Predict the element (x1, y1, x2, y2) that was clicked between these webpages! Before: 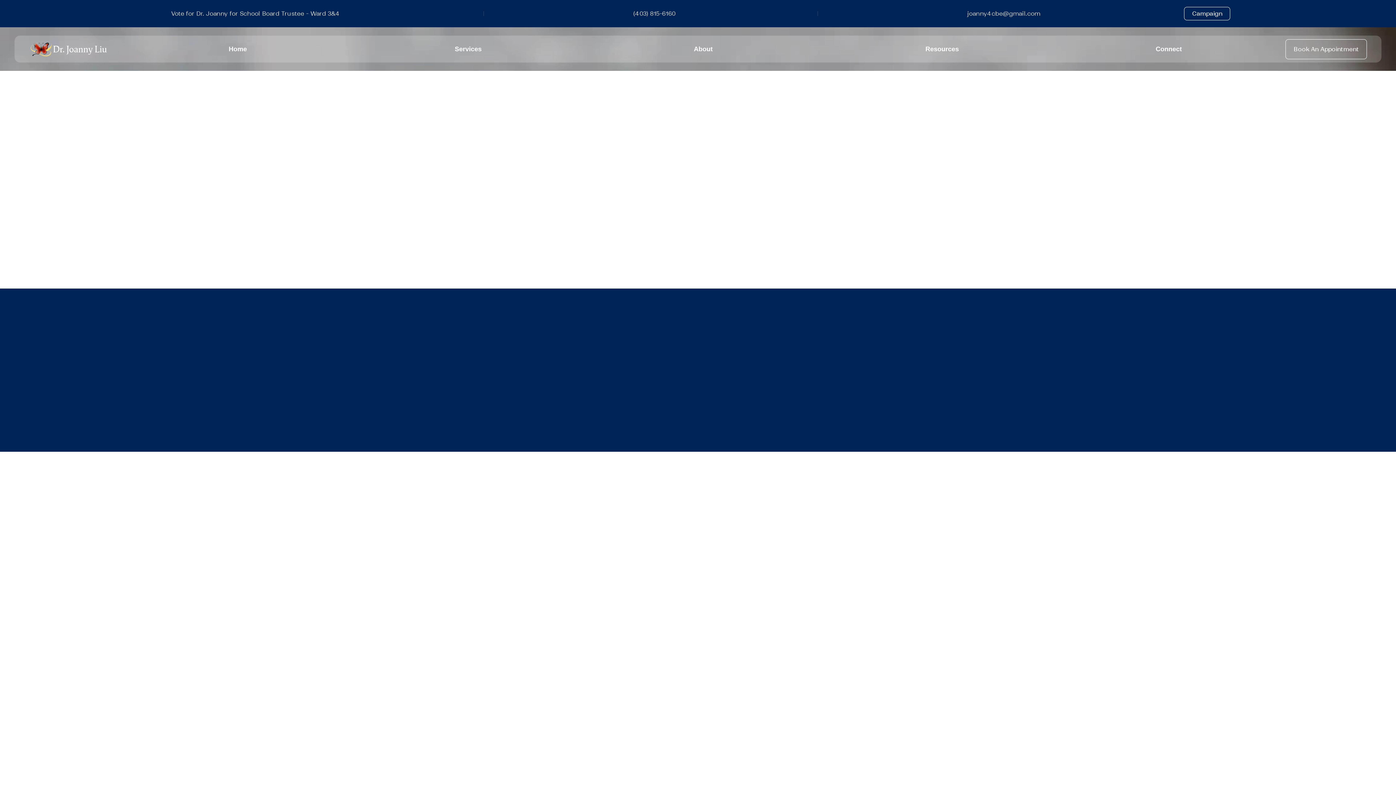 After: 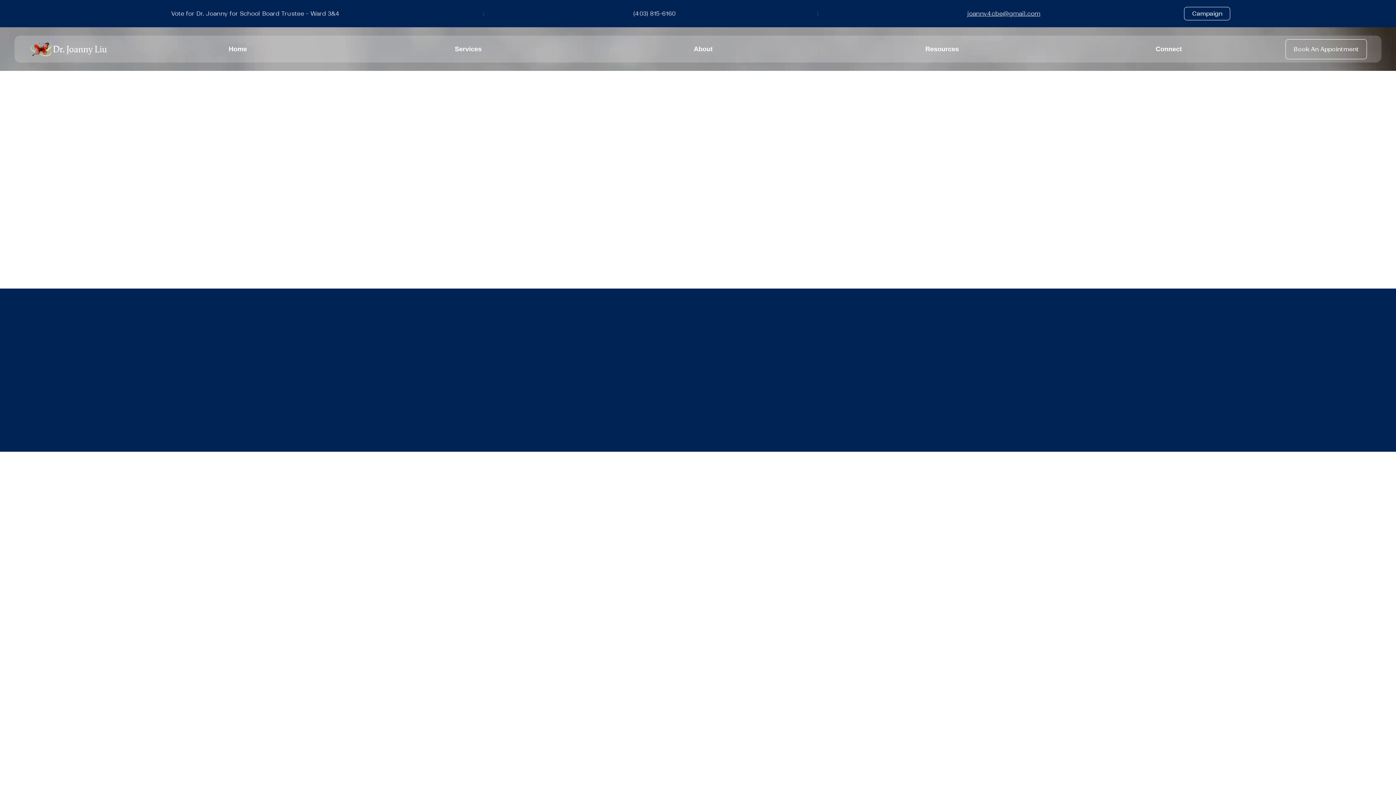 Action: bbox: (967, 9, 1040, 17) label: joanny4cbe@gmail.com